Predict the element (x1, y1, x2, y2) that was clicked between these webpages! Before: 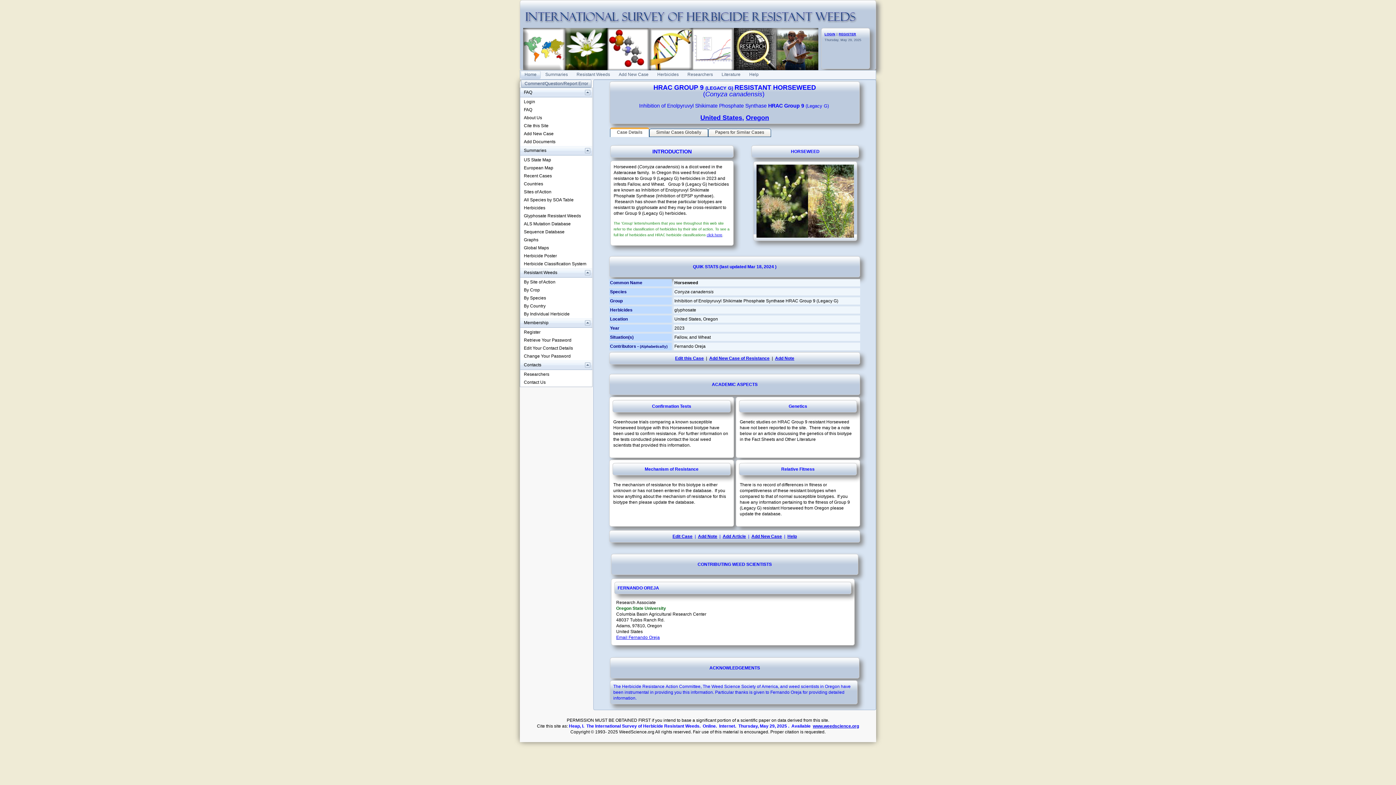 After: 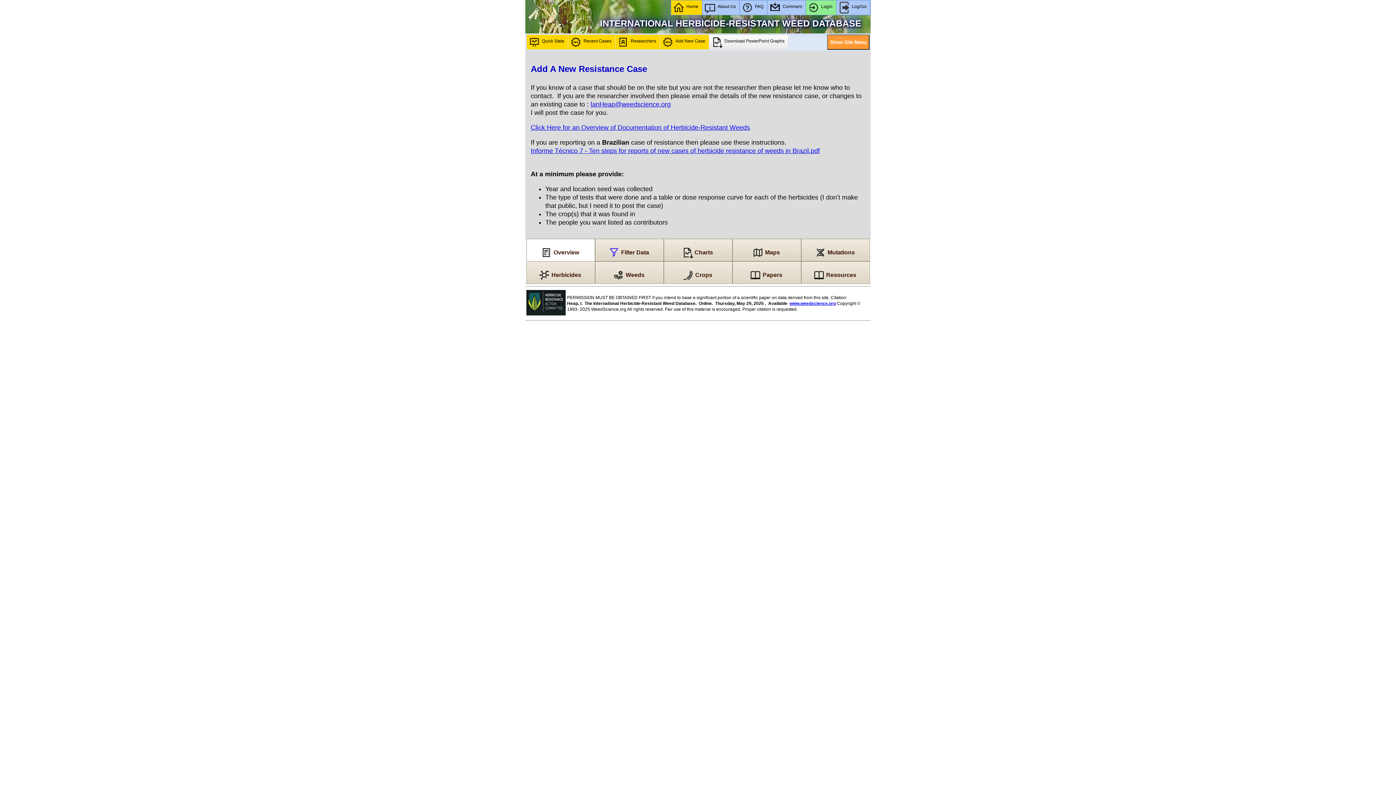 Action: label: Add New Case of Resistance bbox: (709, 356, 769, 361)